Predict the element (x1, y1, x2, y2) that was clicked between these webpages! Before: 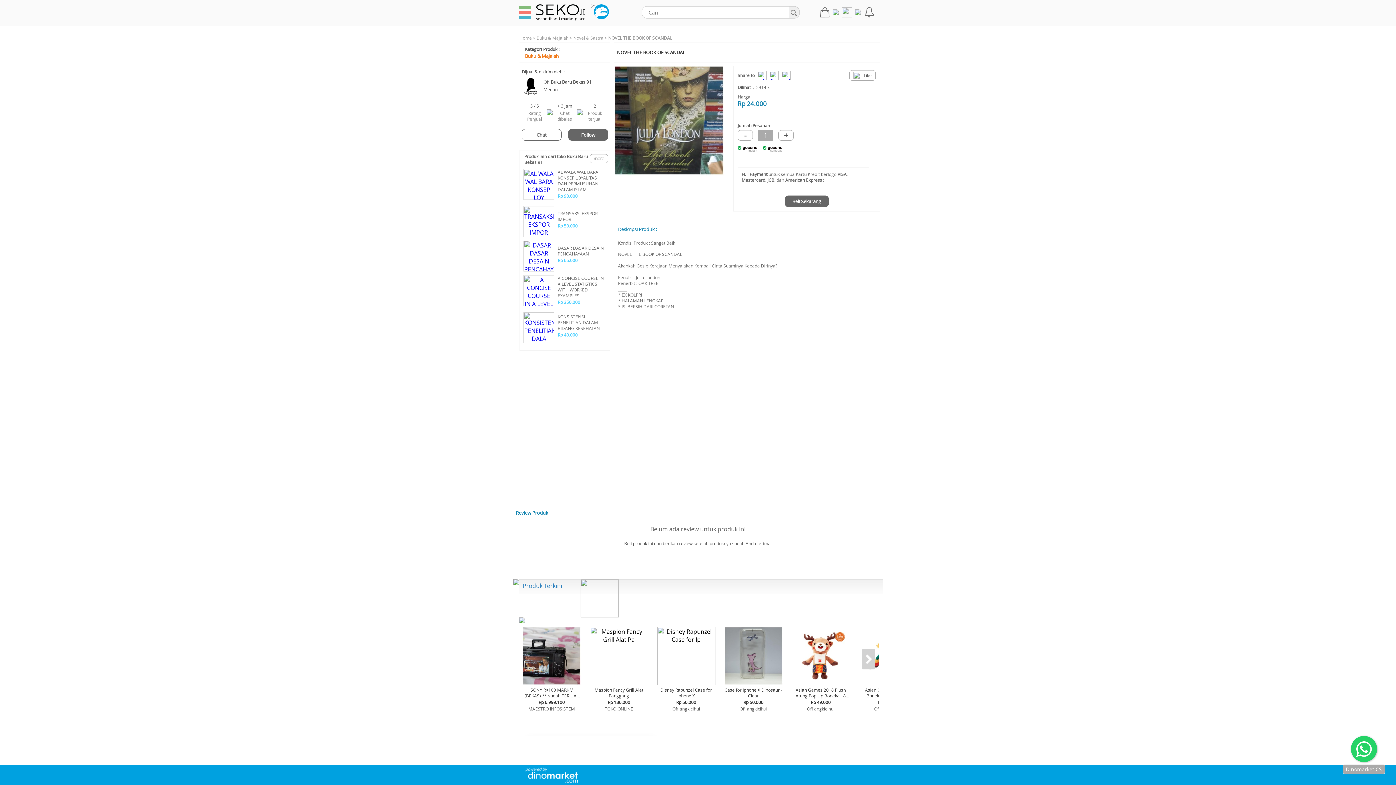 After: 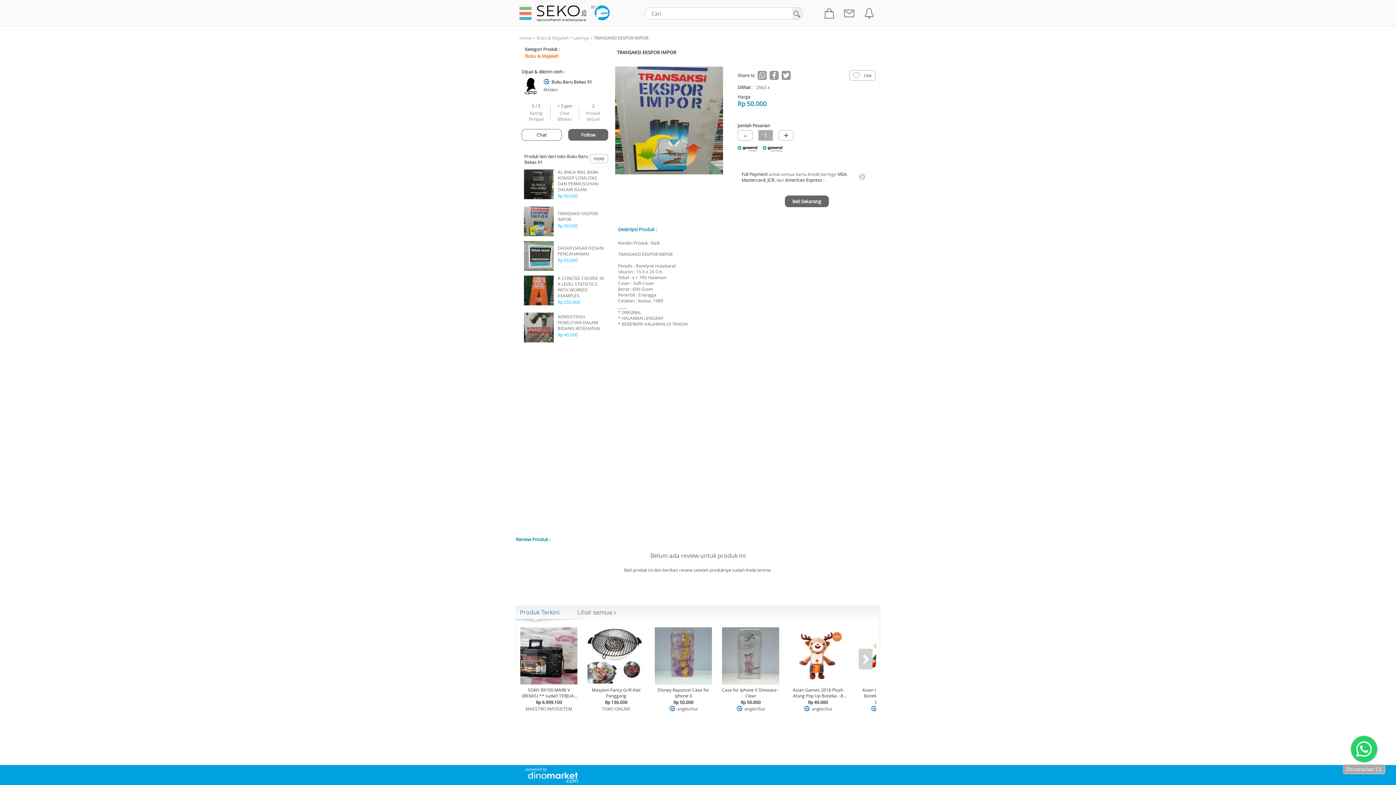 Action: label: TRANSAKSI EKSPOR IMPOR bbox: (557, 210, 606, 222)